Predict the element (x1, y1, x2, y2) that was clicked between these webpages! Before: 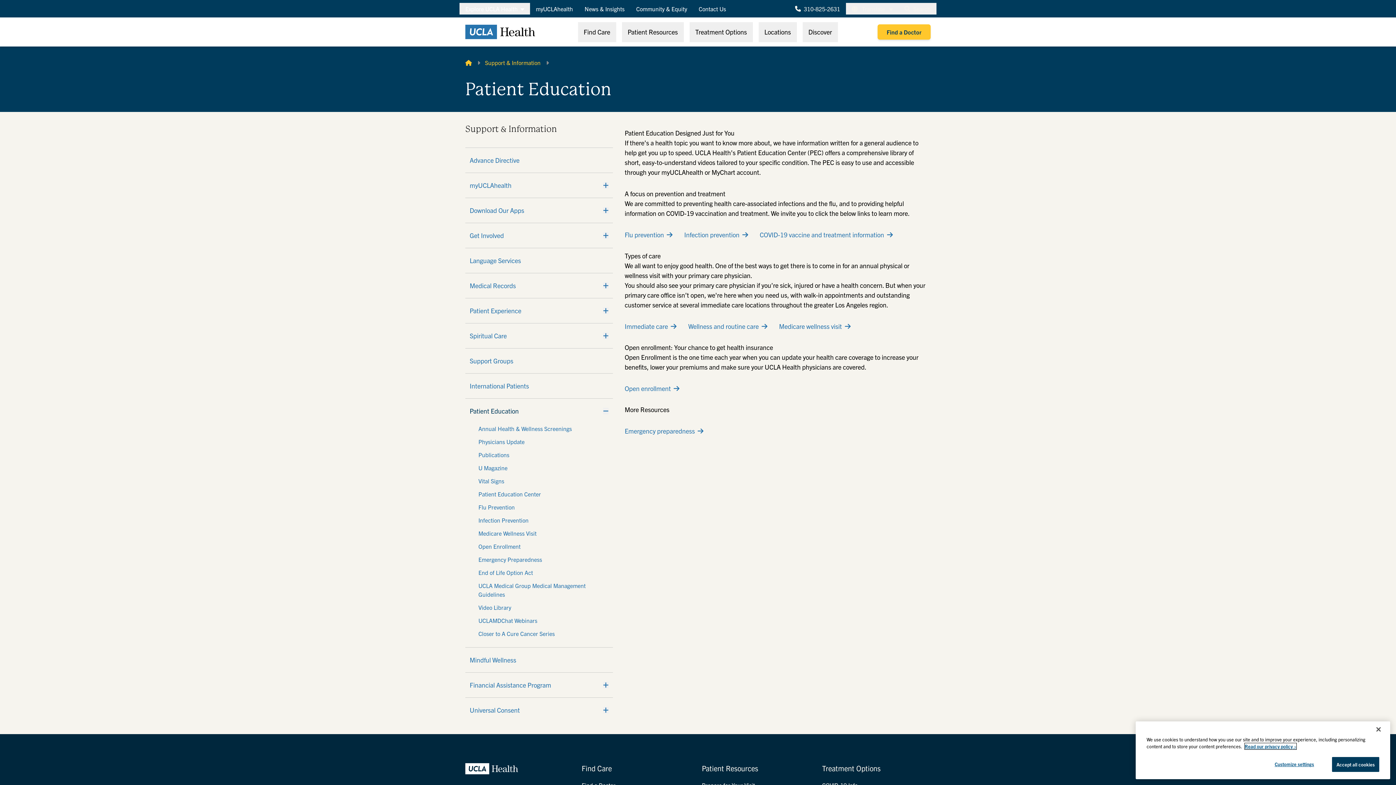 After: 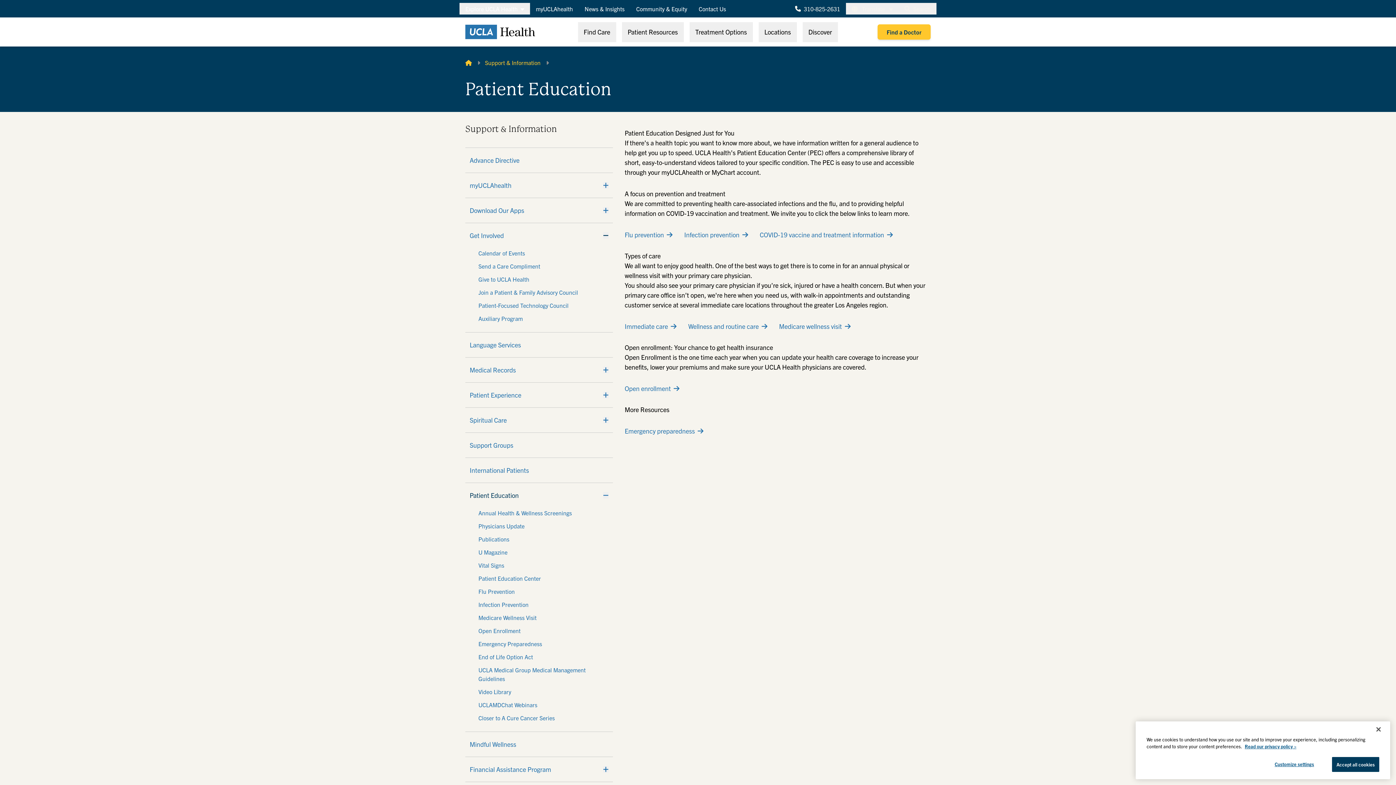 Action: label: Expand bbox: (603, 232, 608, 239)